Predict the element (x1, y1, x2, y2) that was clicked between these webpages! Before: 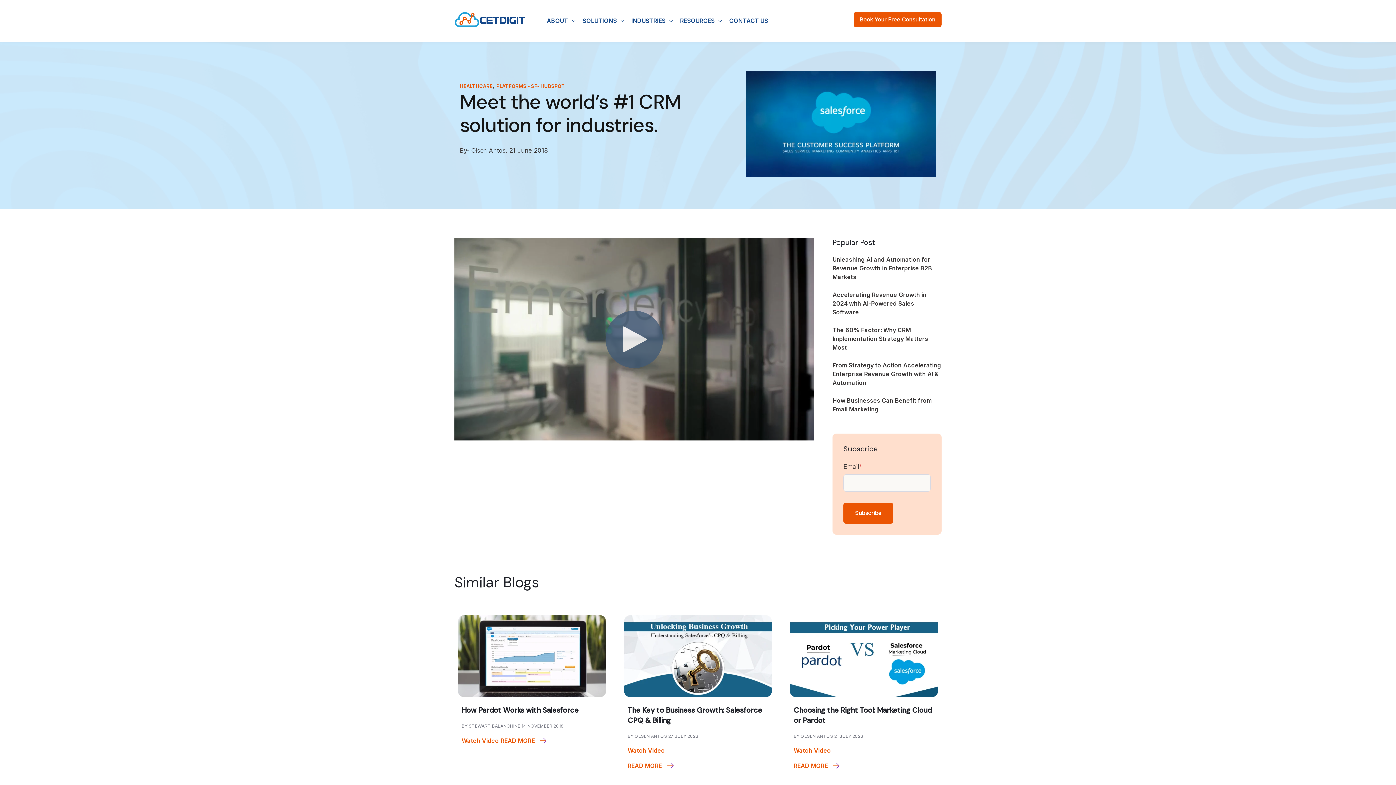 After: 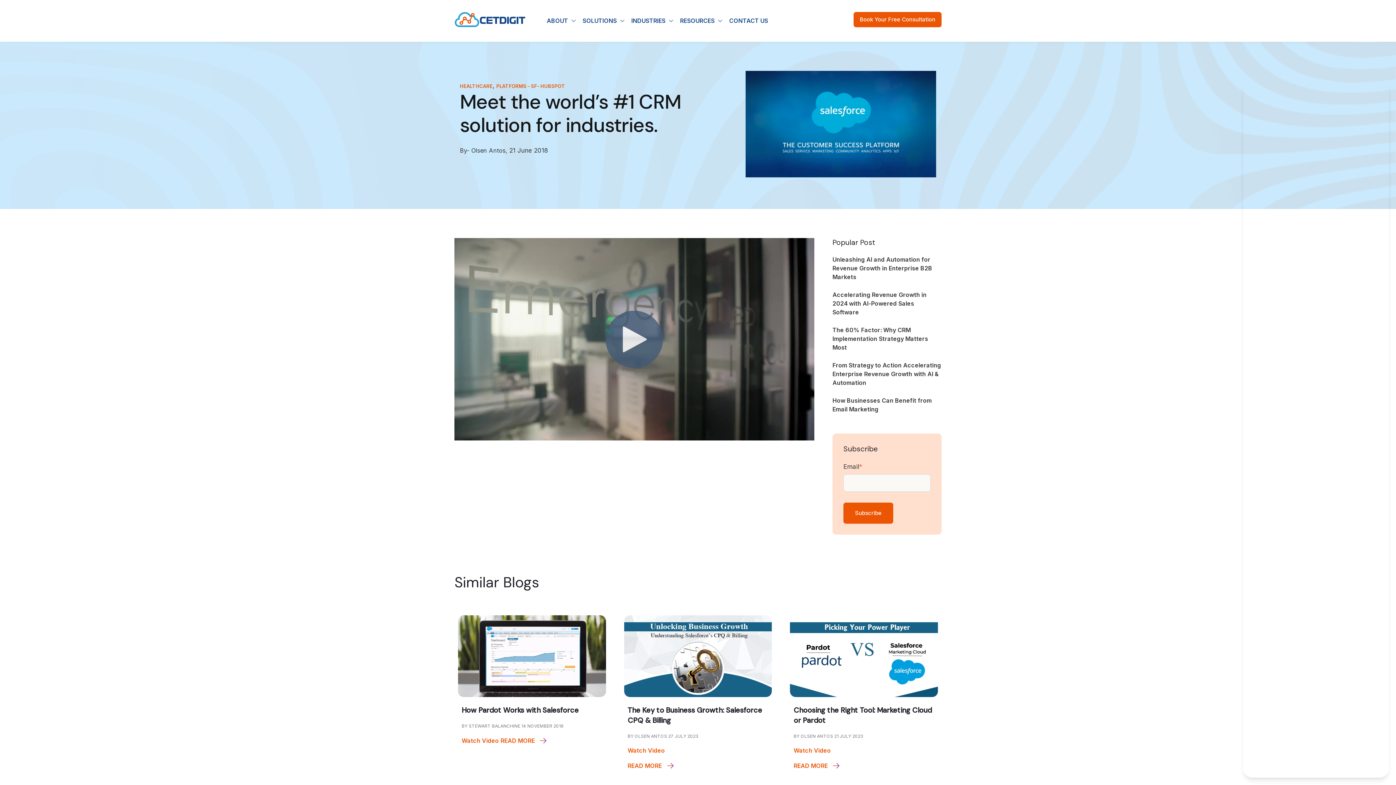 Action: label: READ MORE bbox: (793, 761, 828, 770)